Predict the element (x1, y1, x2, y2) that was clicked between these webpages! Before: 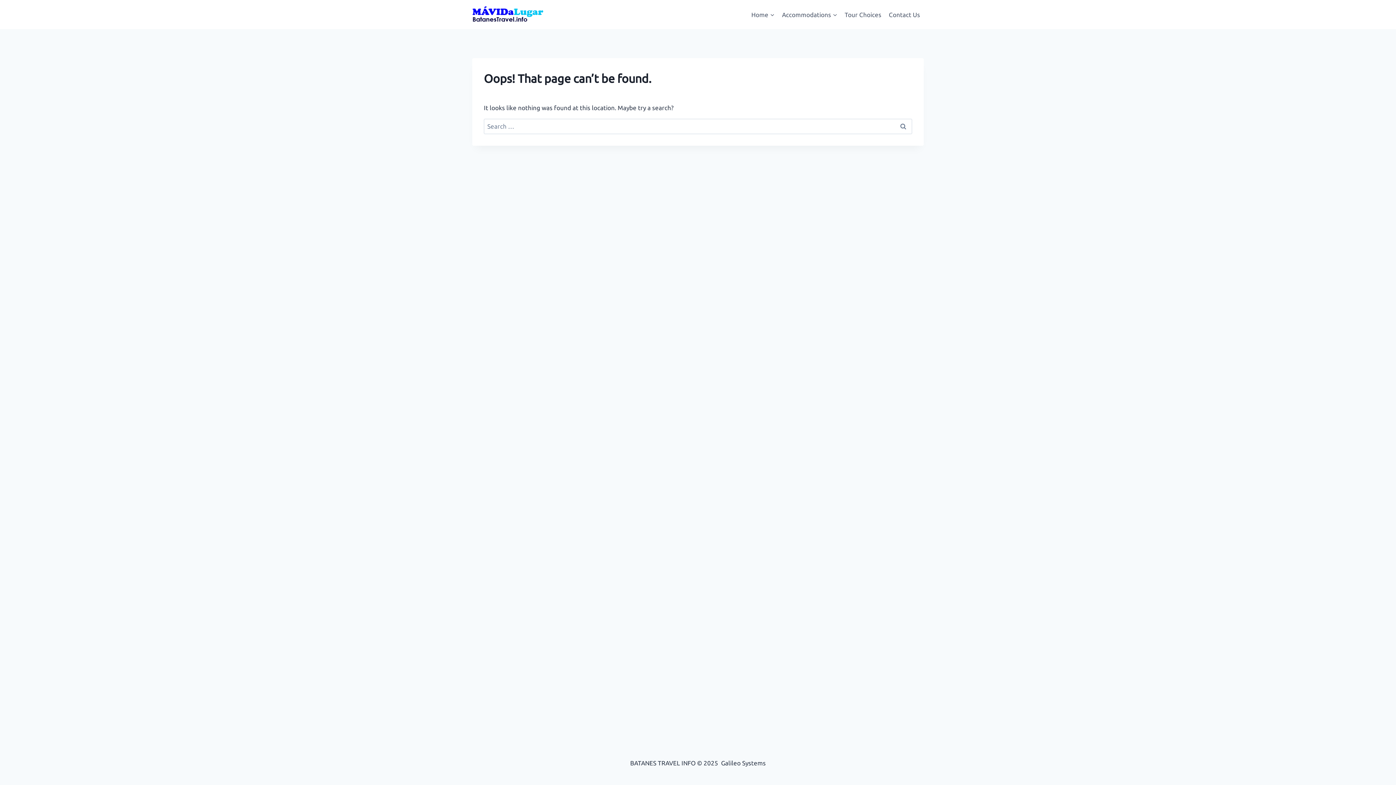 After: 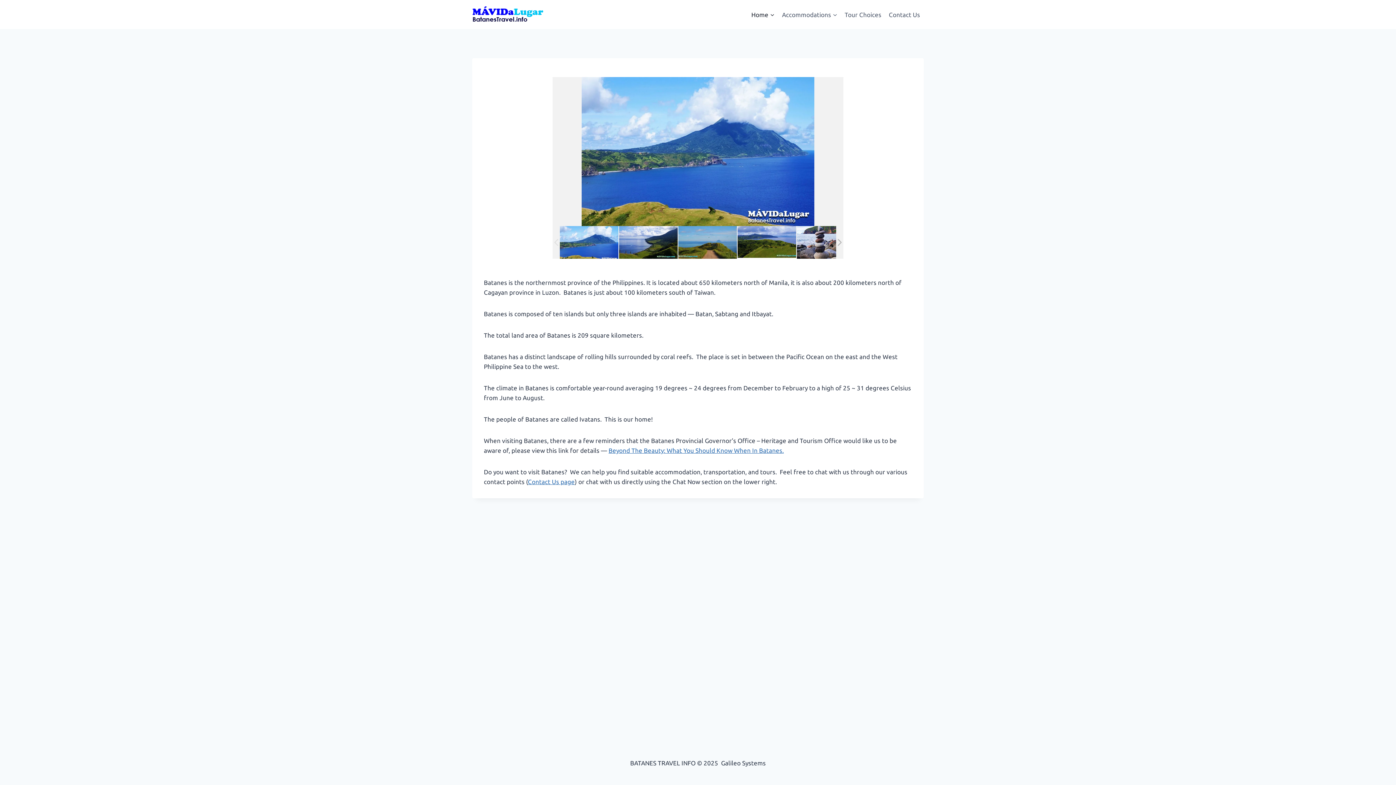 Action: bbox: (472, 6, 545, 23)